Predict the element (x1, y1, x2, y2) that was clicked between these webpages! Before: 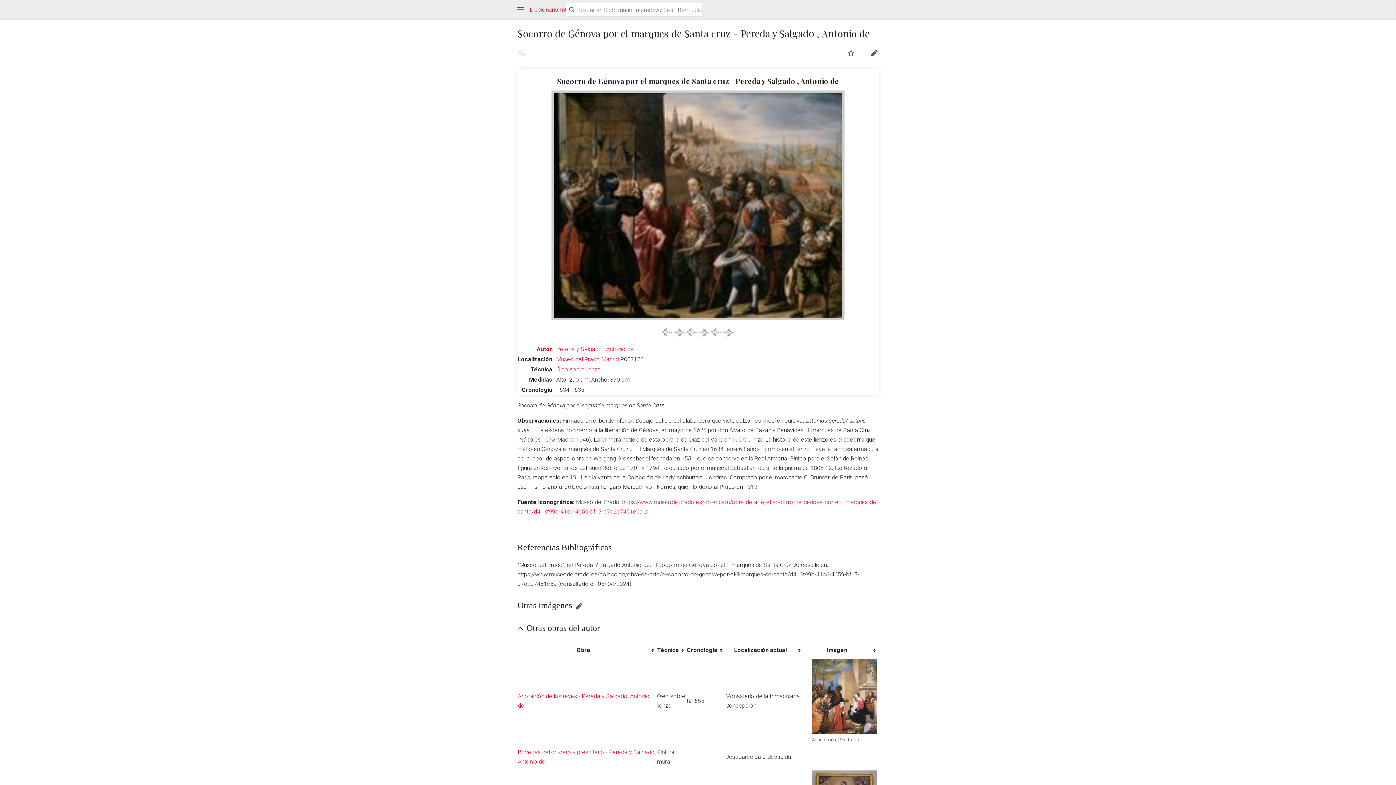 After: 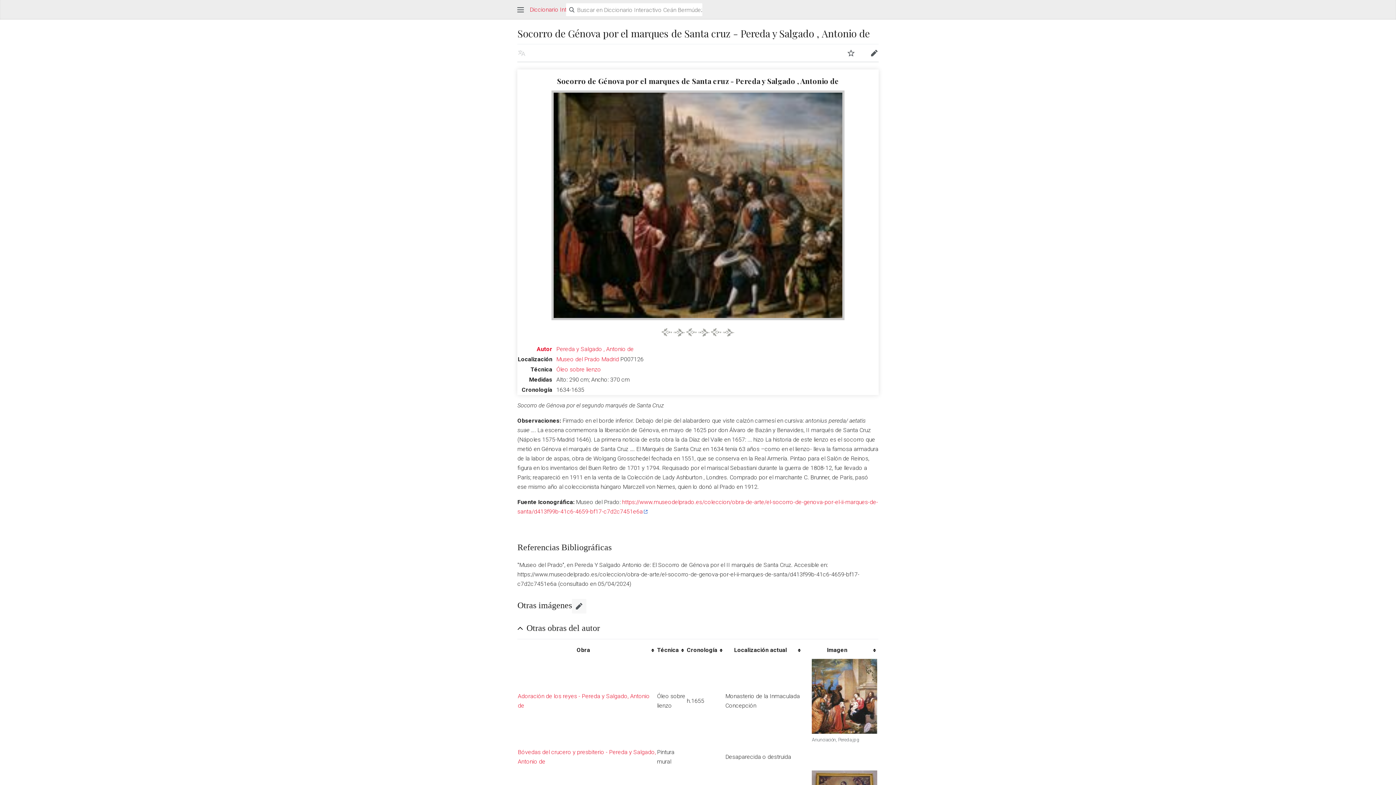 Action: label: Editar bbox: (572, 599, 586, 613)